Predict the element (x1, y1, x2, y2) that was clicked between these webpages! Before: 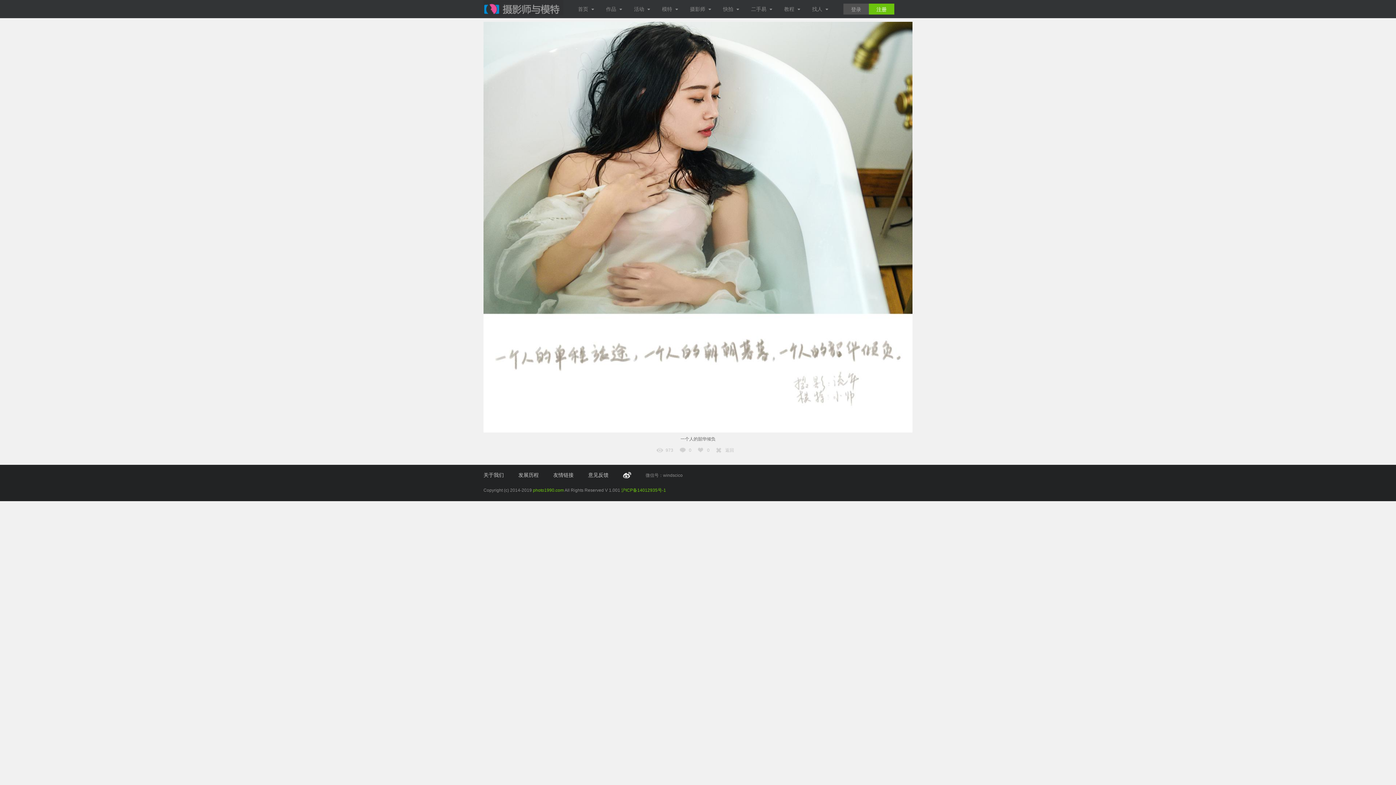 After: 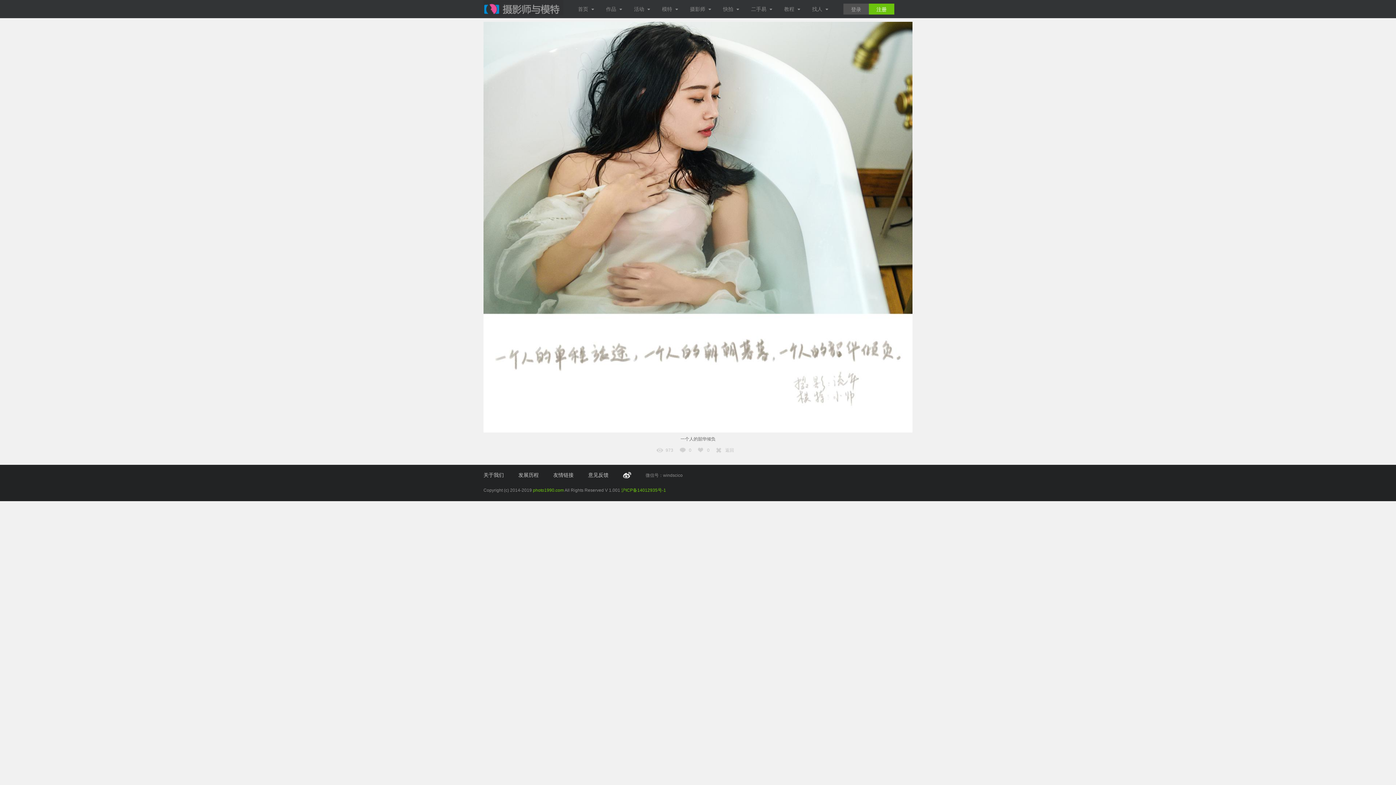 Action: bbox: (533, 488, 564, 493) label: photo1990.com